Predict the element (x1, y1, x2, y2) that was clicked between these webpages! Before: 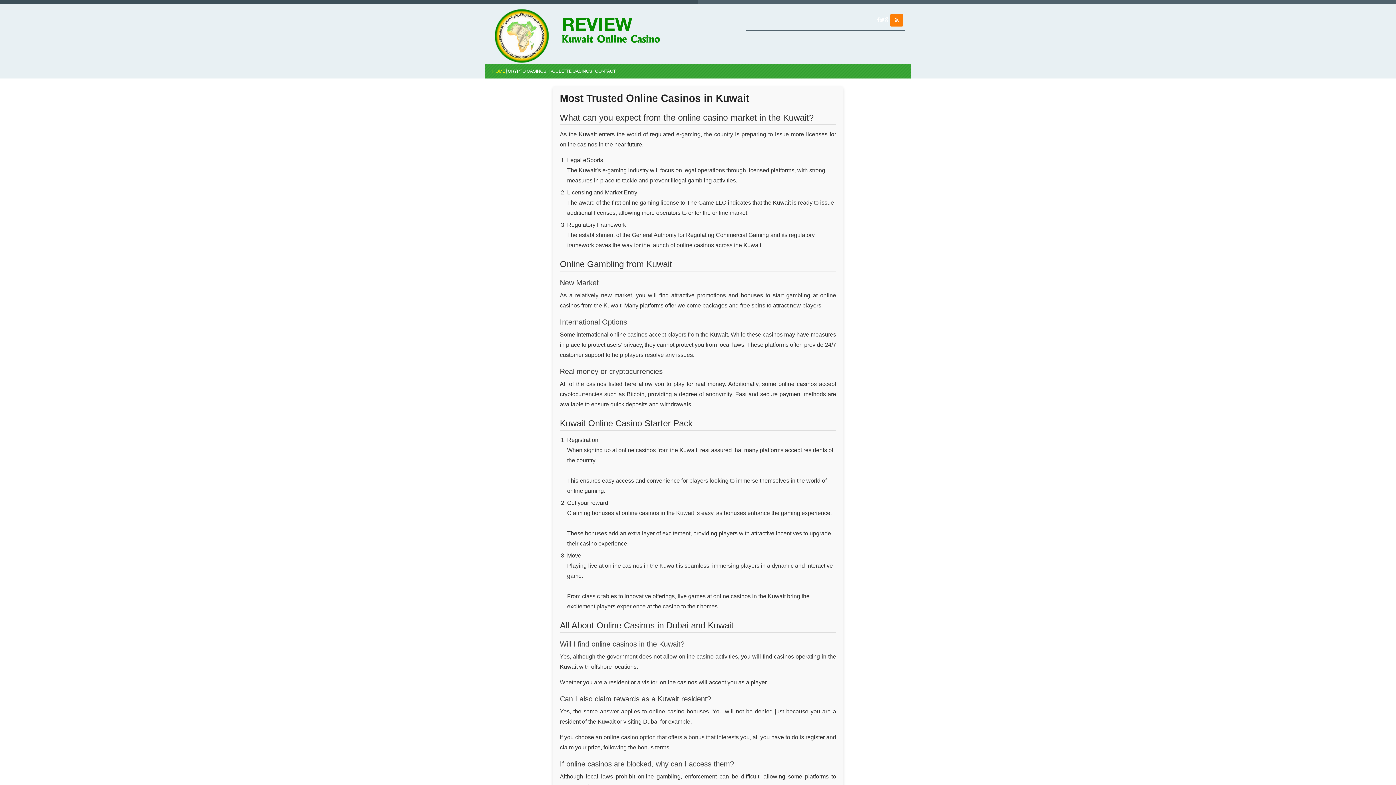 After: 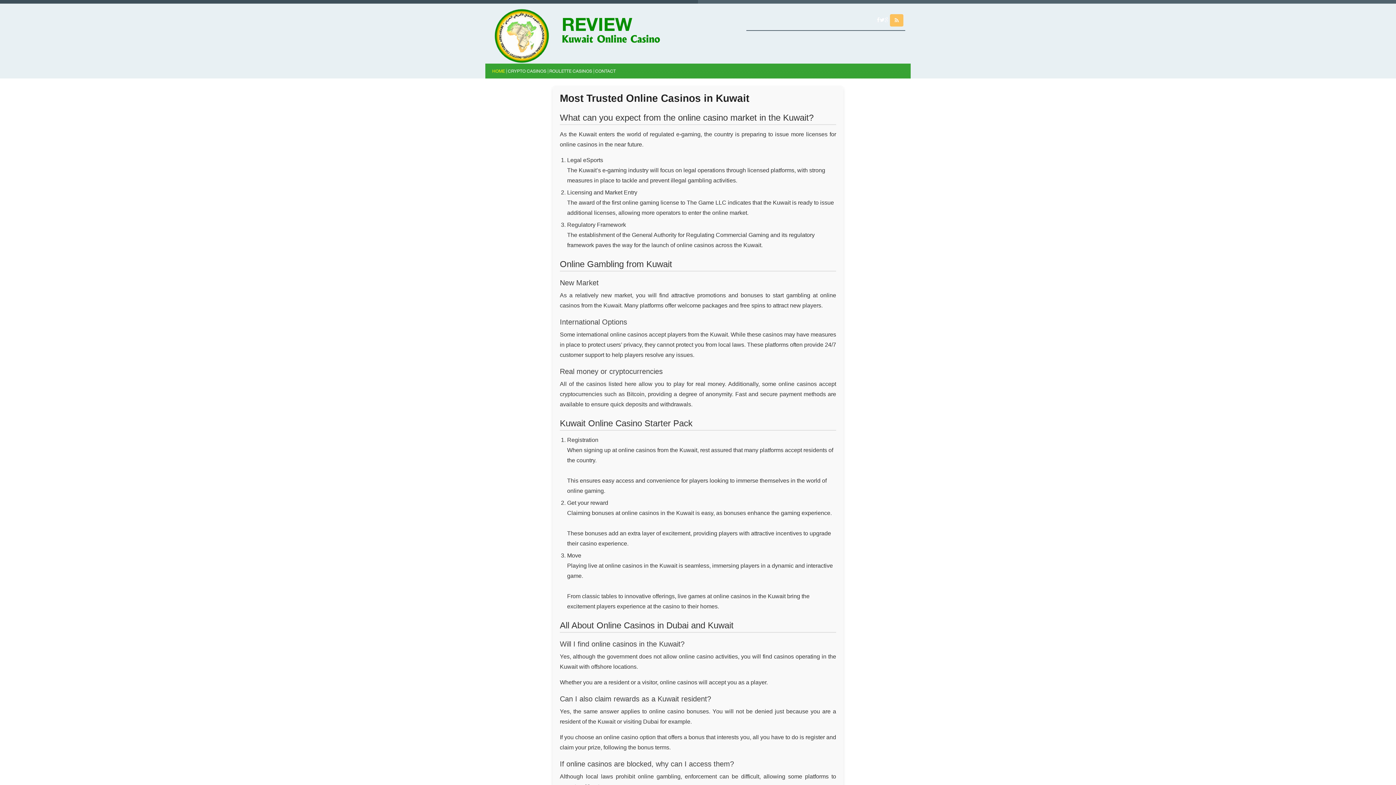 Action: bbox: (890, 14, 903, 26)